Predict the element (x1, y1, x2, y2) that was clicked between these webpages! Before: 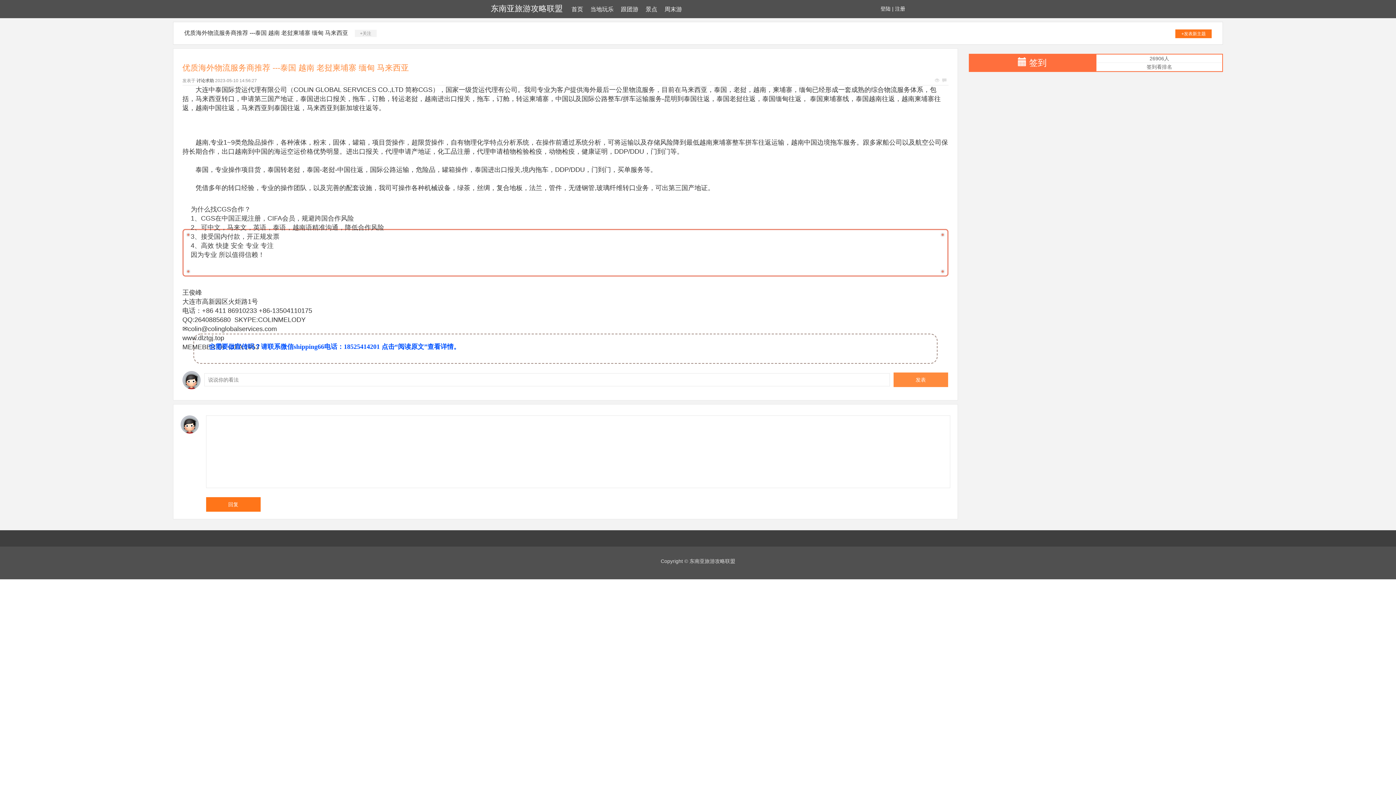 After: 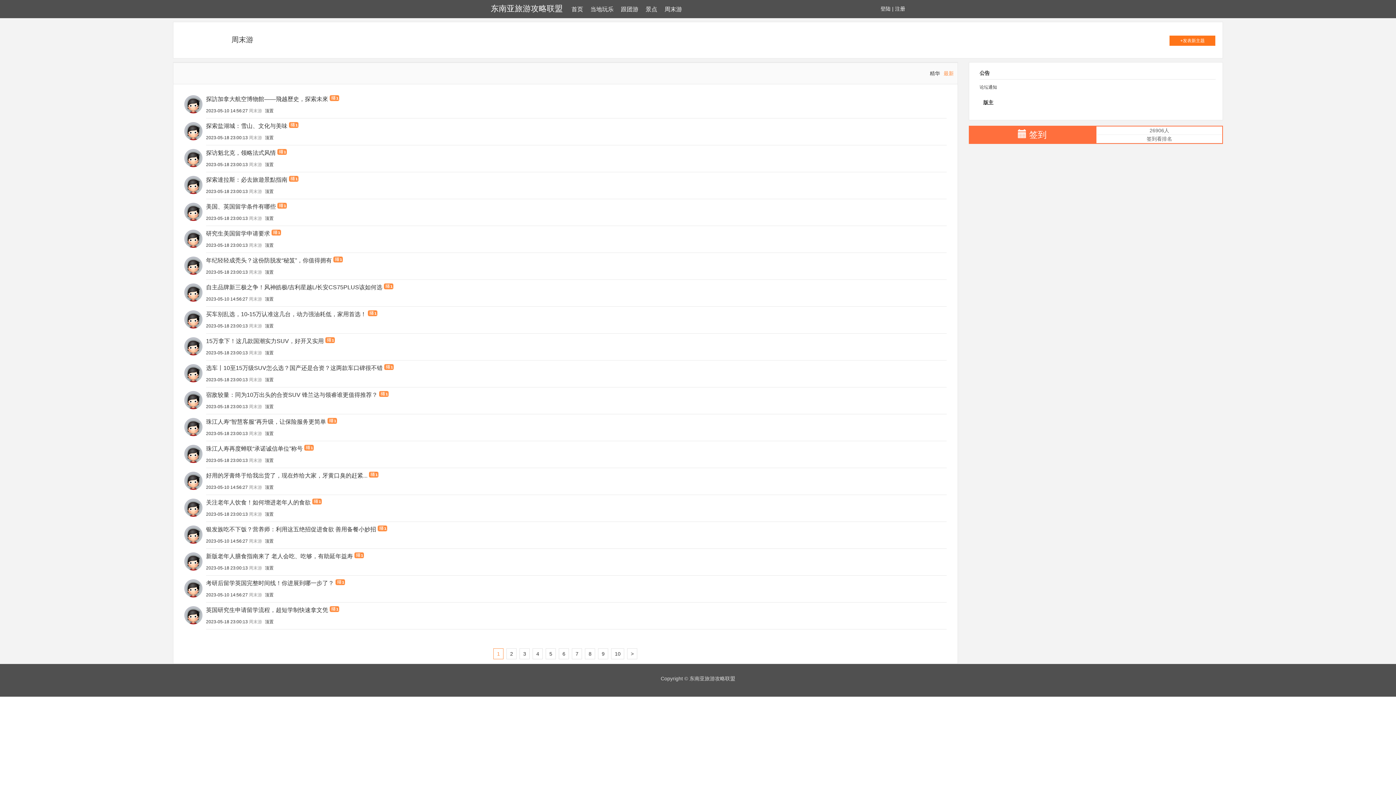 Action: bbox: (661, 0, 685, 18) label: 周末游